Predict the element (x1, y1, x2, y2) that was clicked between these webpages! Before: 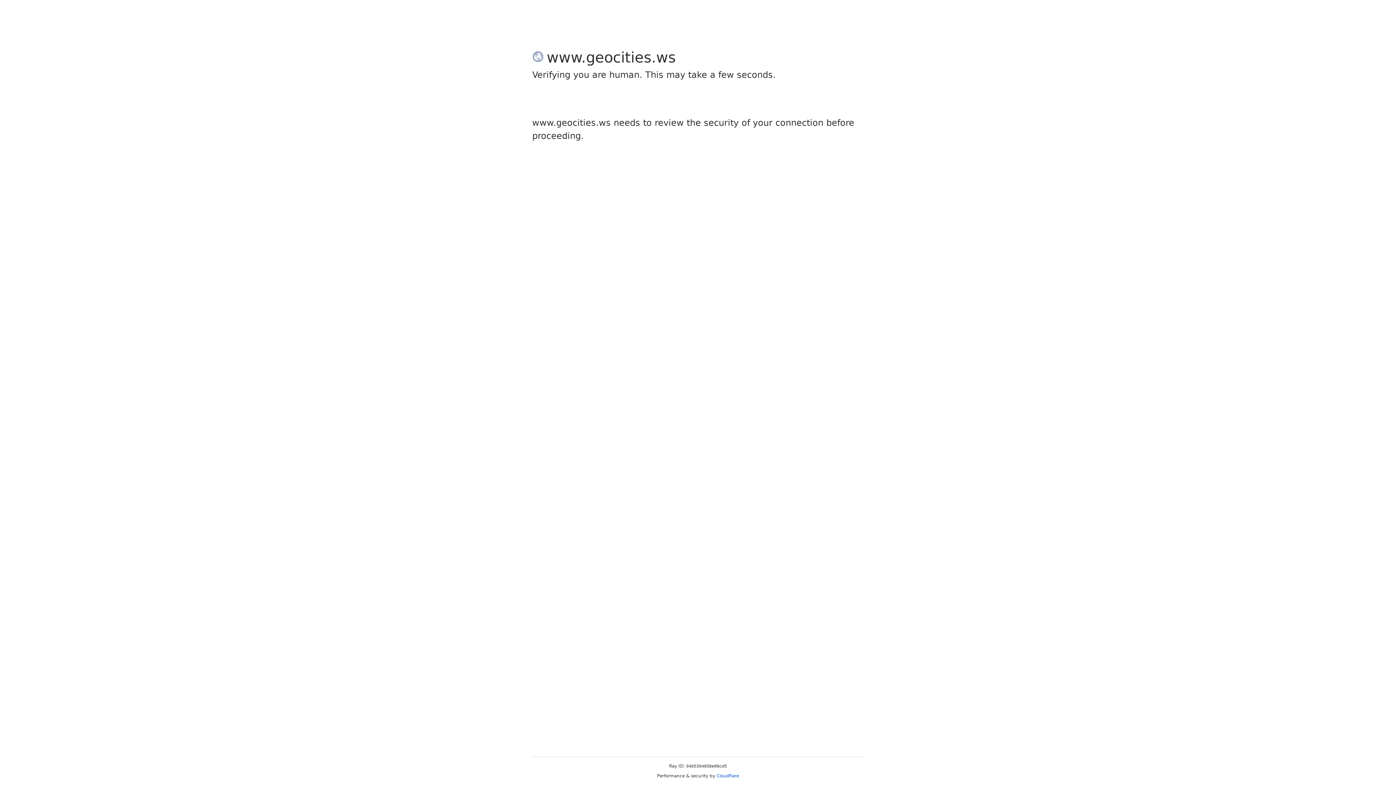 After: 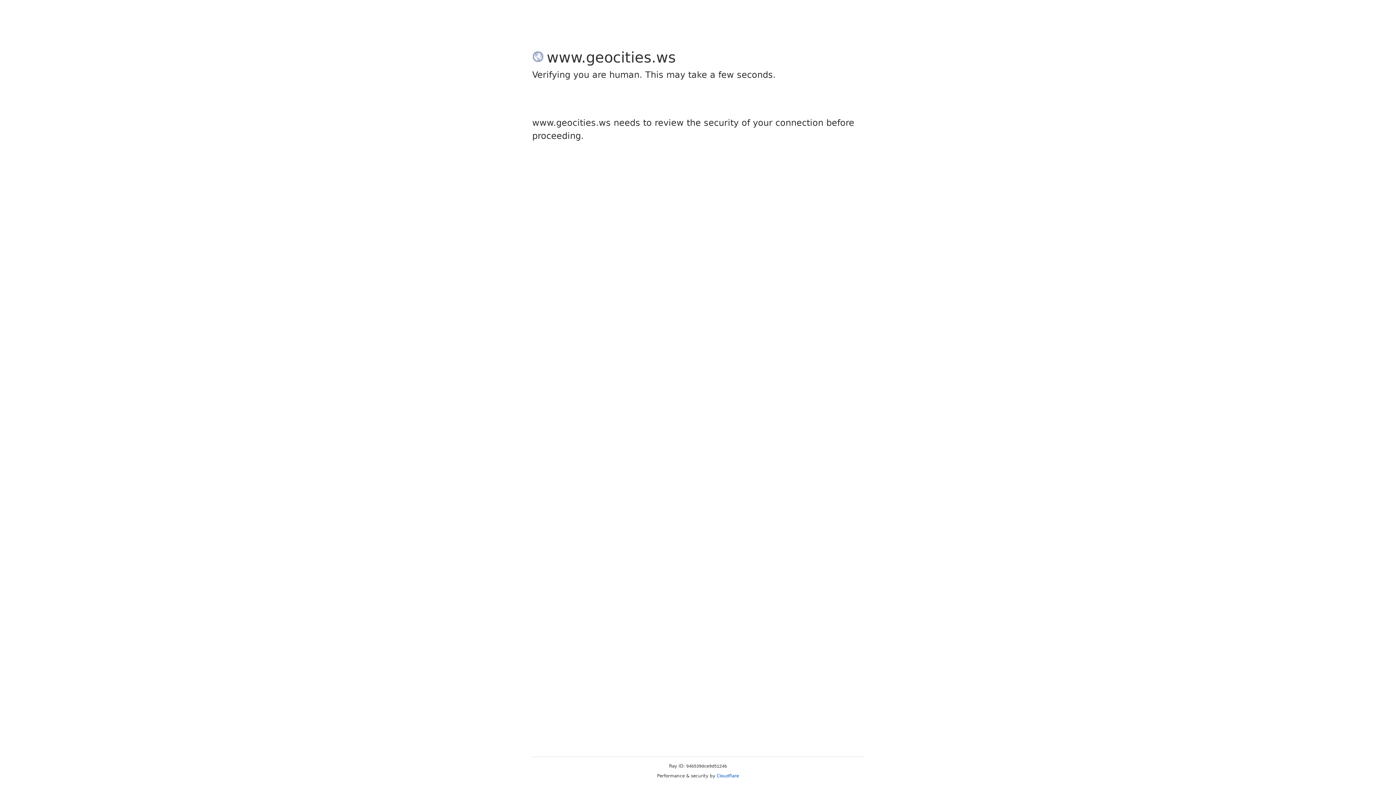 Action: bbox: (716, 773, 739, 778) label: Cloudflare